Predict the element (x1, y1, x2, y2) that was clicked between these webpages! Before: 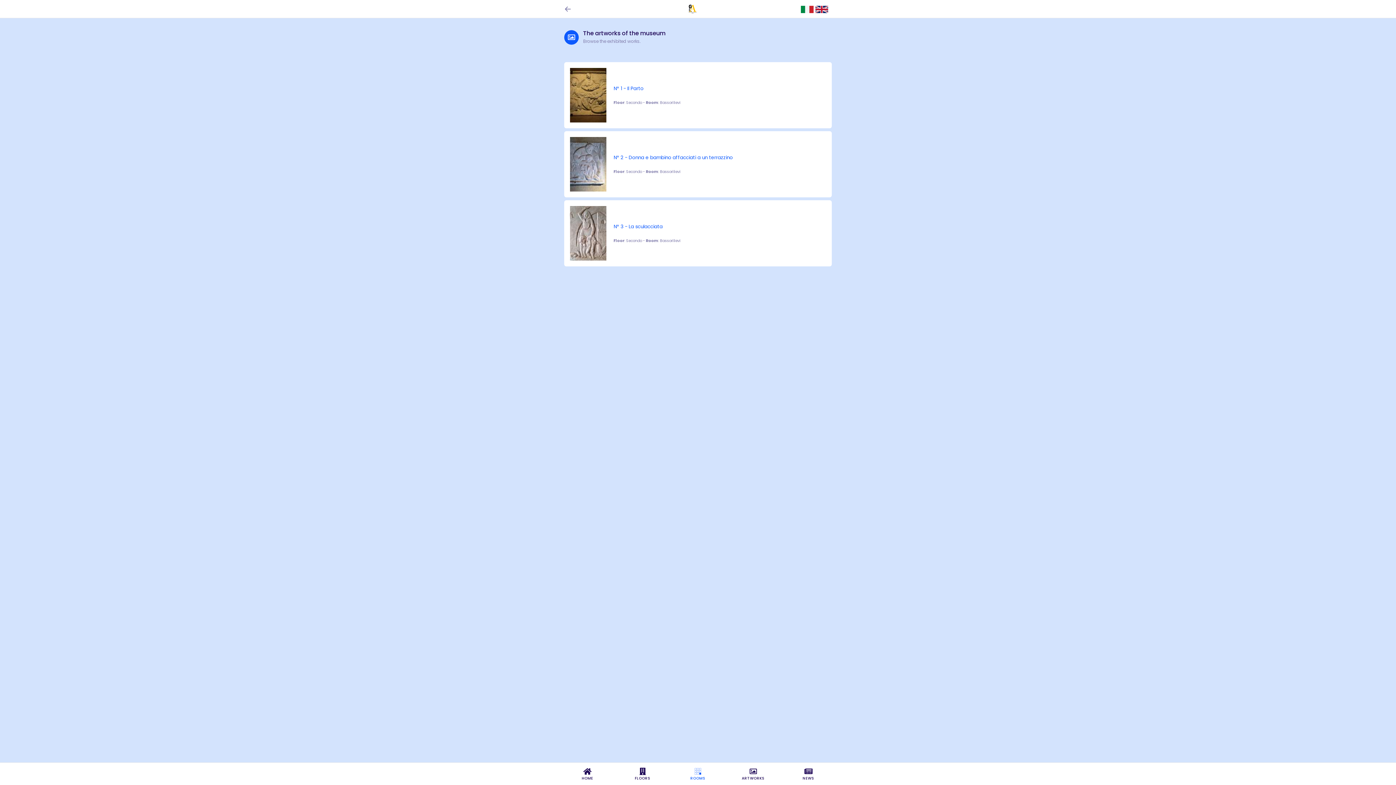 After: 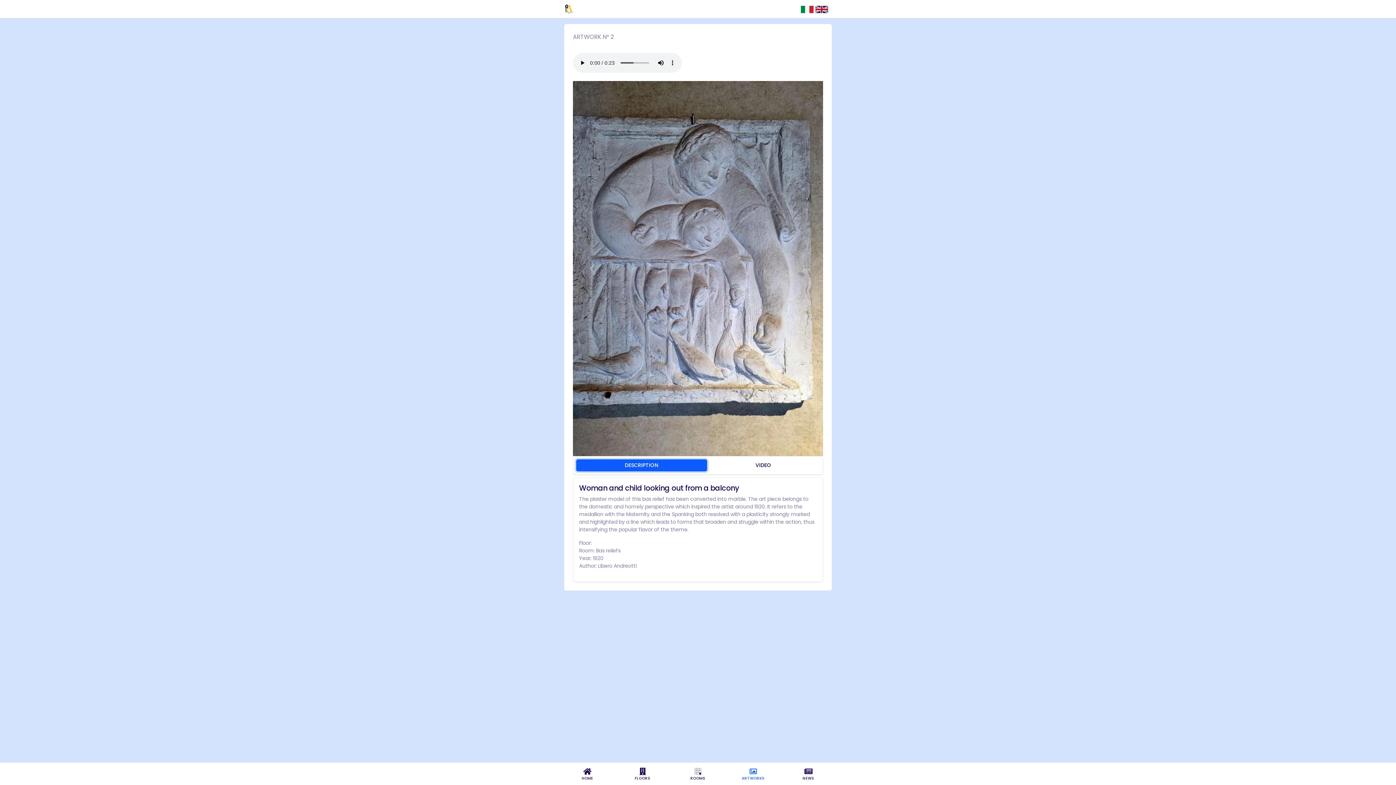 Action: bbox: (613, 154, 733, 160) label: N° 2 - Donna e bambino affacciati a un terrazzino